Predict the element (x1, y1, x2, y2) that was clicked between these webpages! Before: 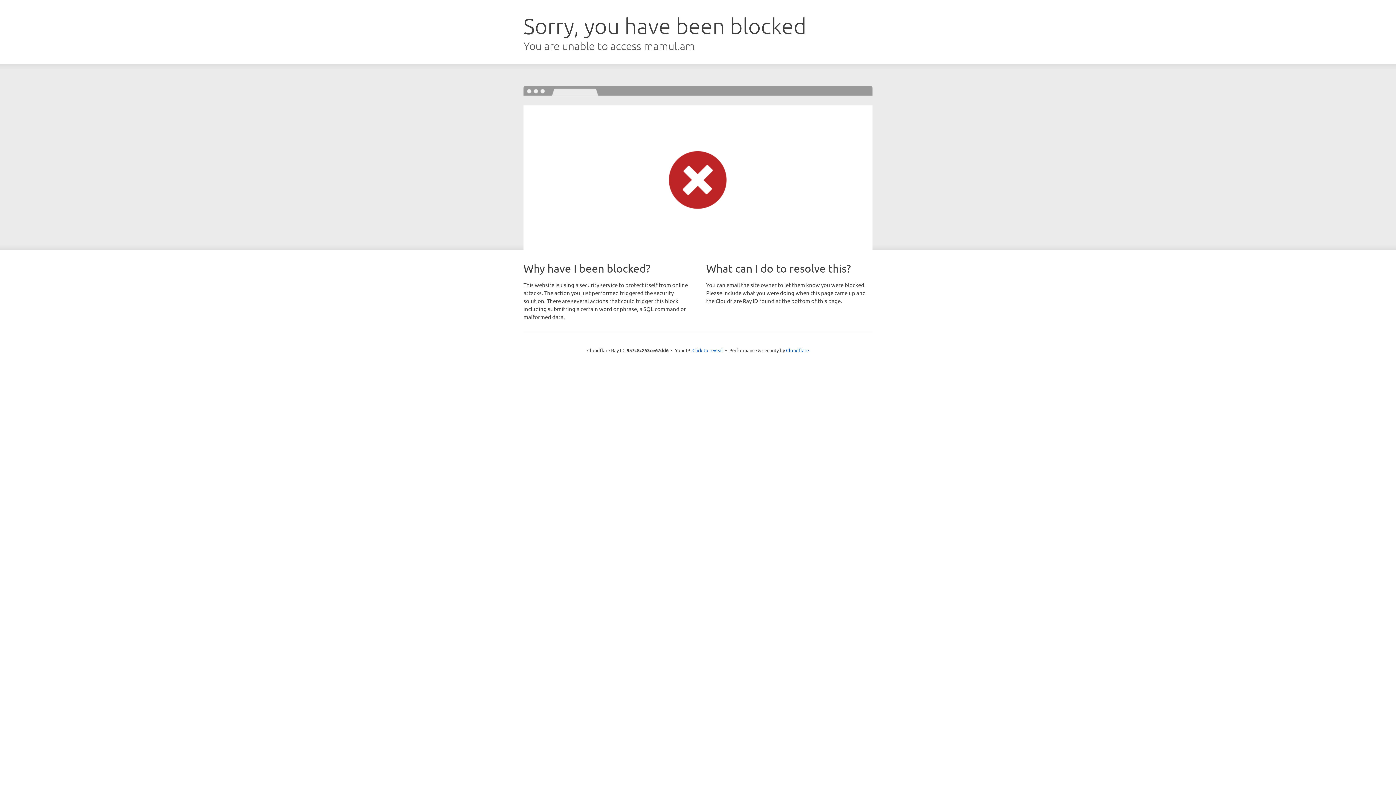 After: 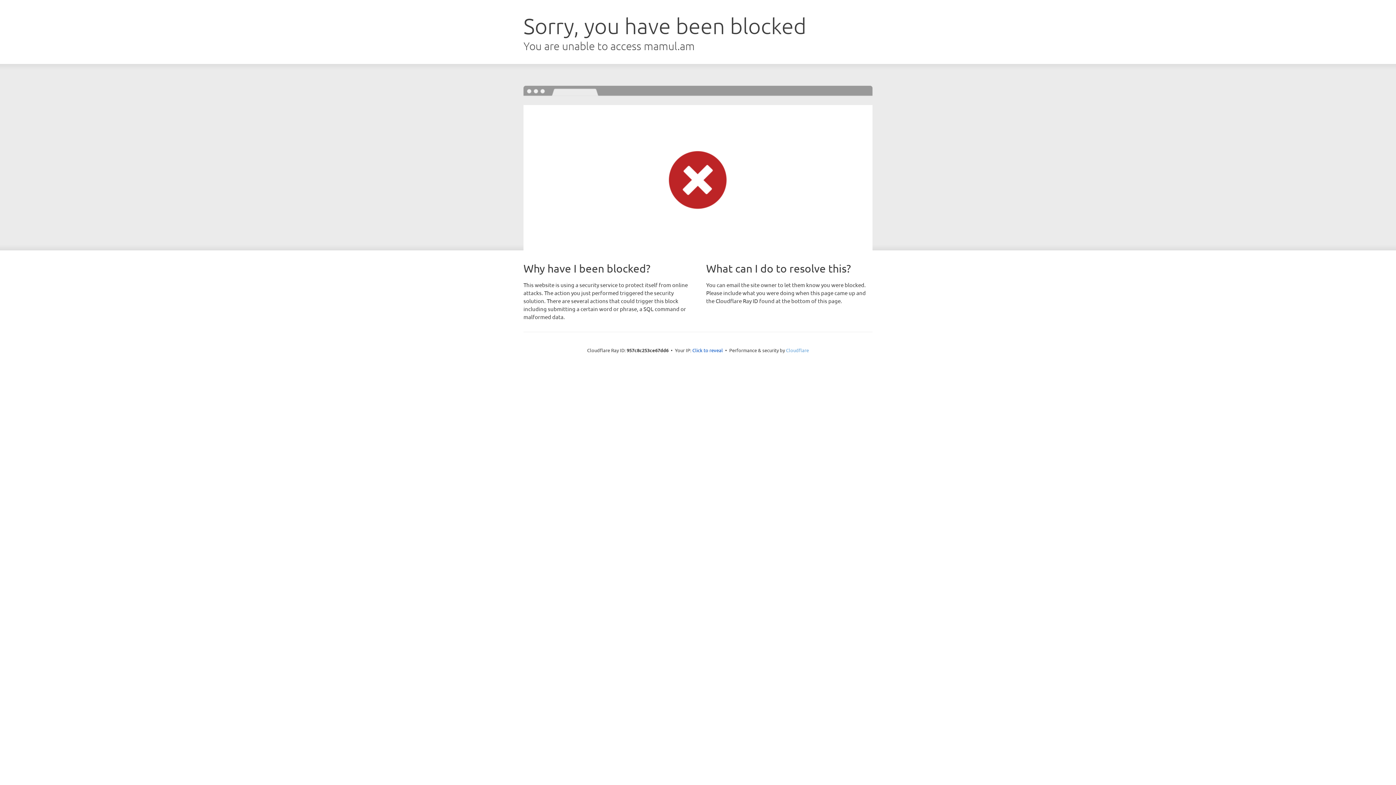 Action: bbox: (786, 347, 809, 353) label: Cloudflare